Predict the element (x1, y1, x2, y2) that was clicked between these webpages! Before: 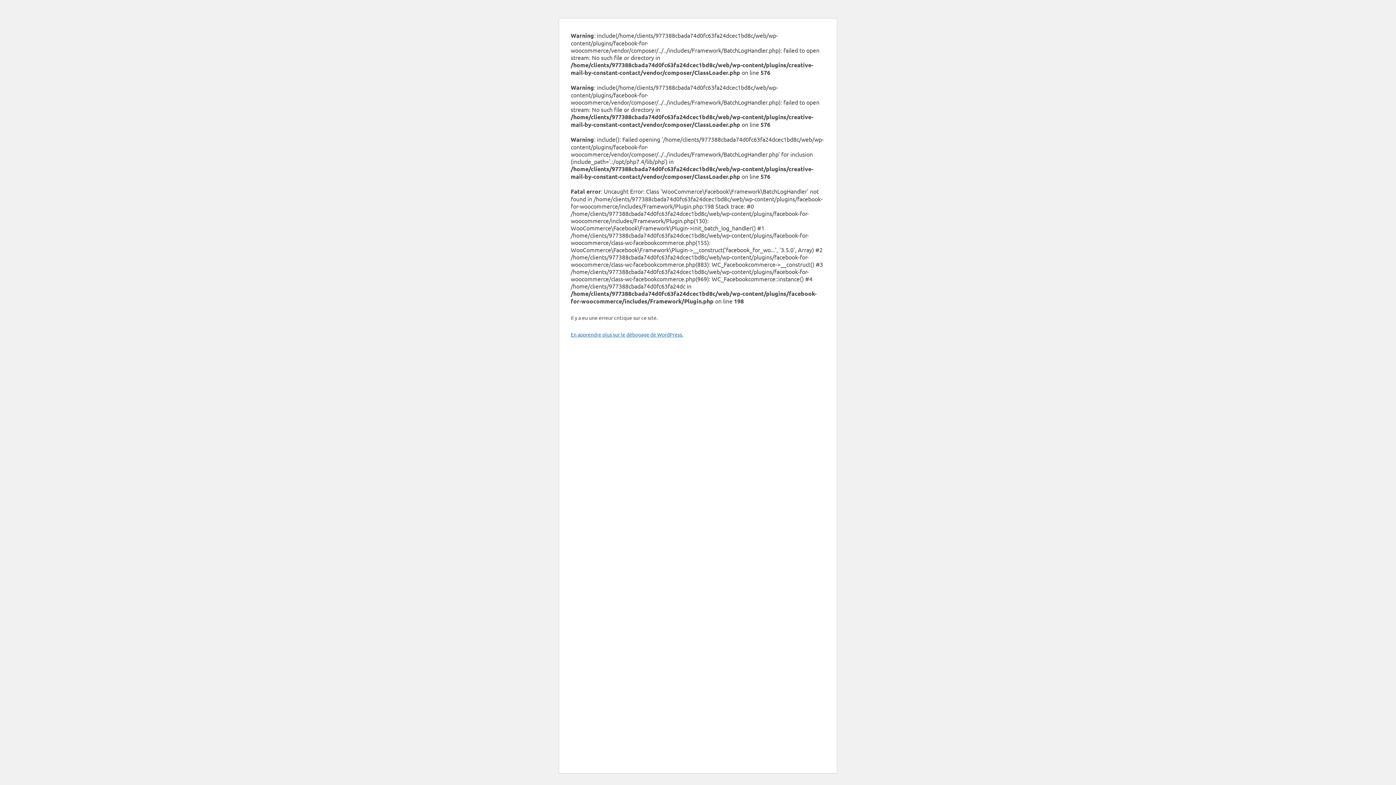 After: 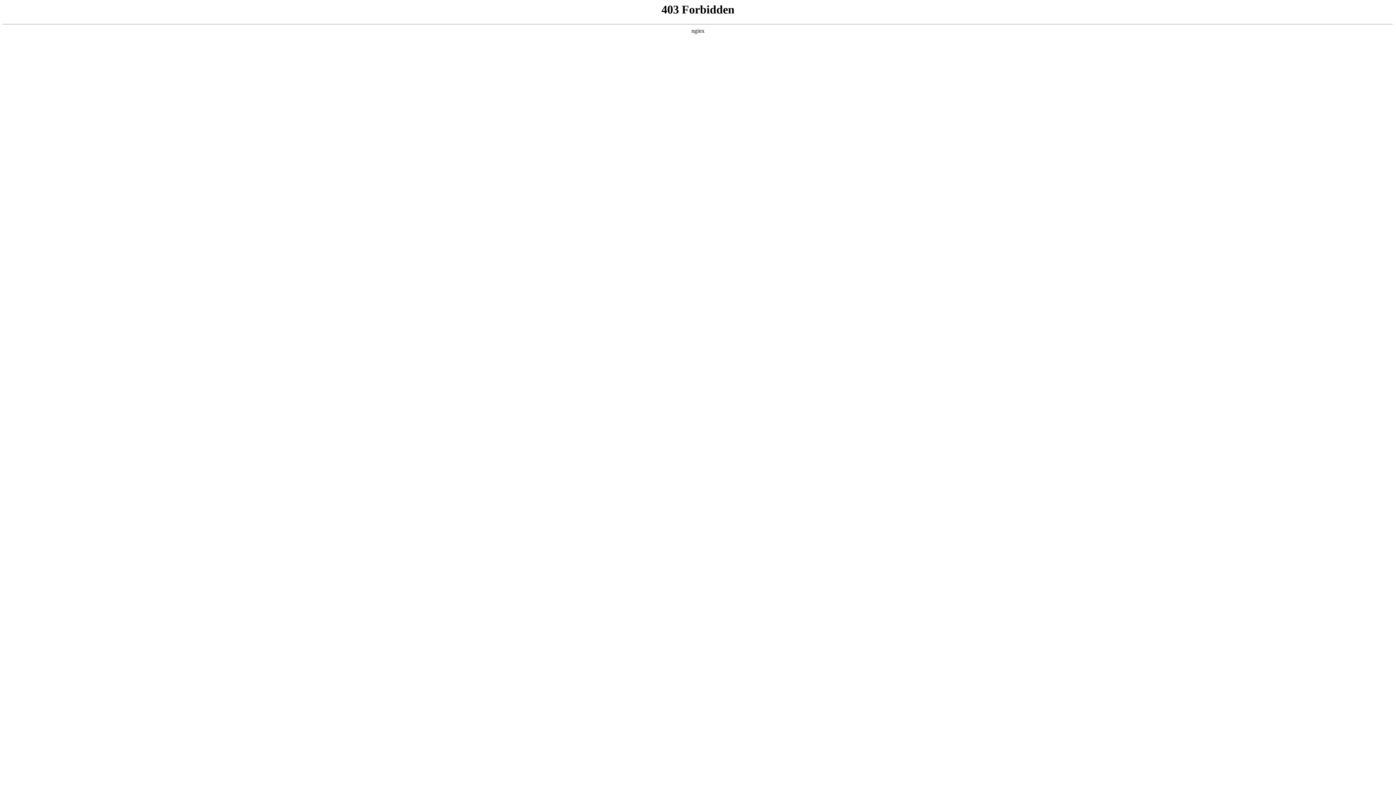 Action: bbox: (570, 331, 683, 337) label: En apprendre plus sur le débogage de WordPress.